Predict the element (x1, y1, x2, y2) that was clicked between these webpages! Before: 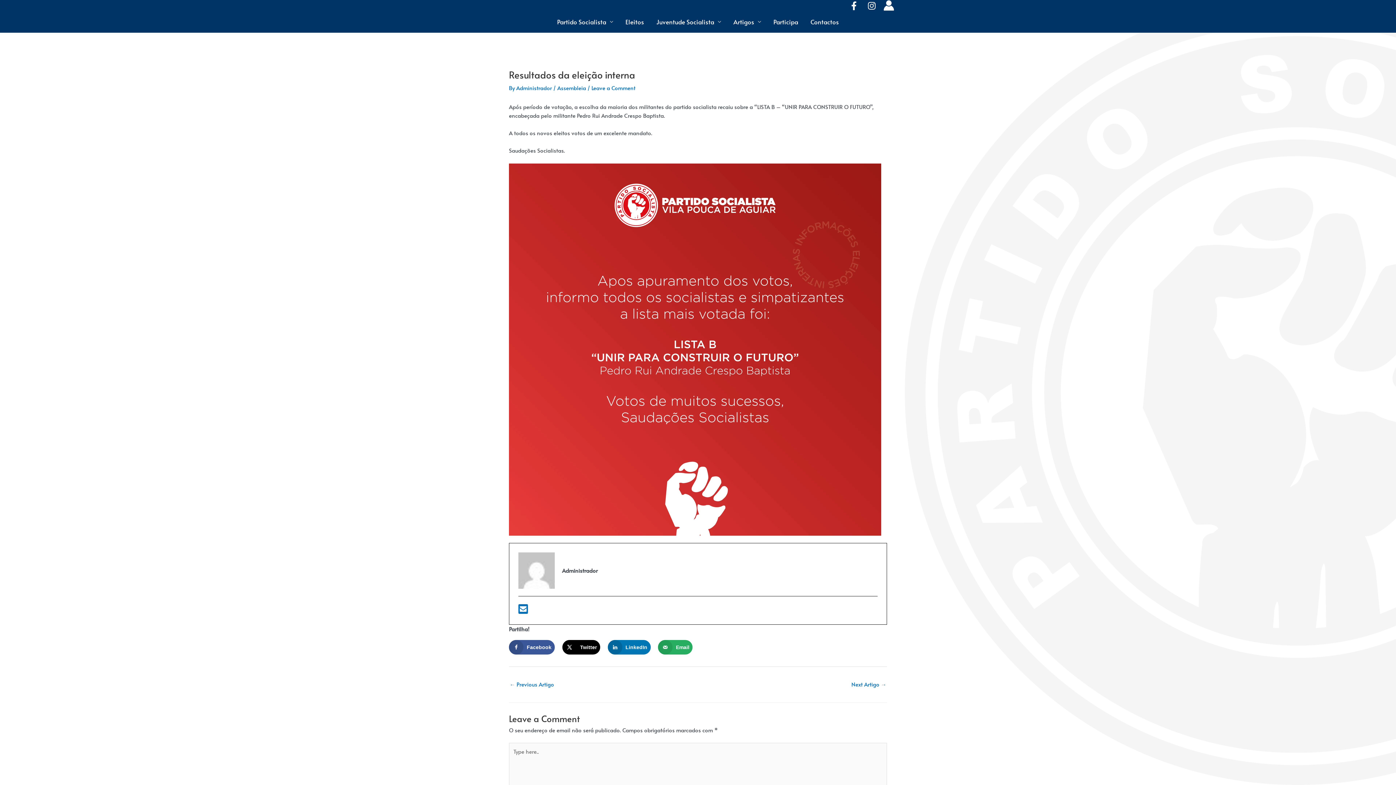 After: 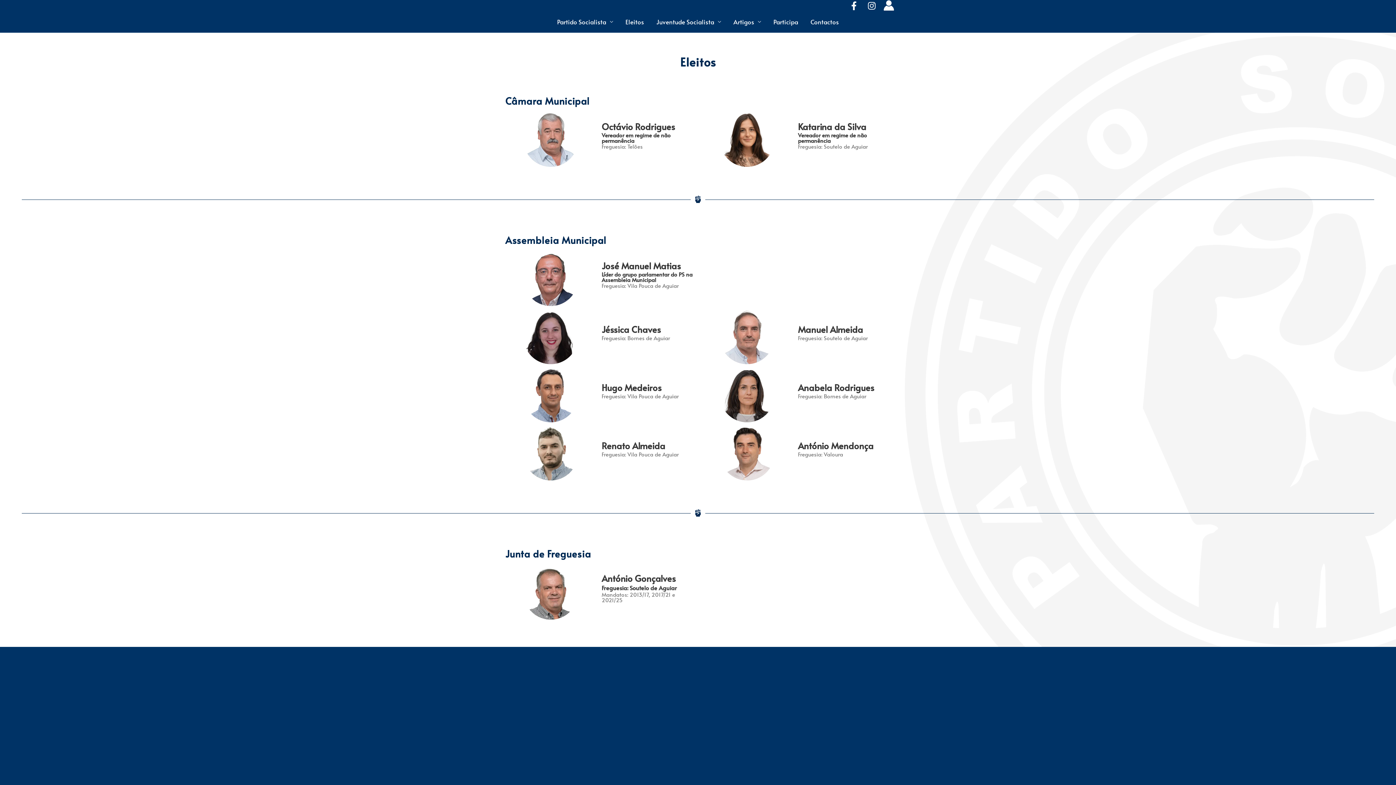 Action: label: Eleitos bbox: (619, 10, 650, 32)